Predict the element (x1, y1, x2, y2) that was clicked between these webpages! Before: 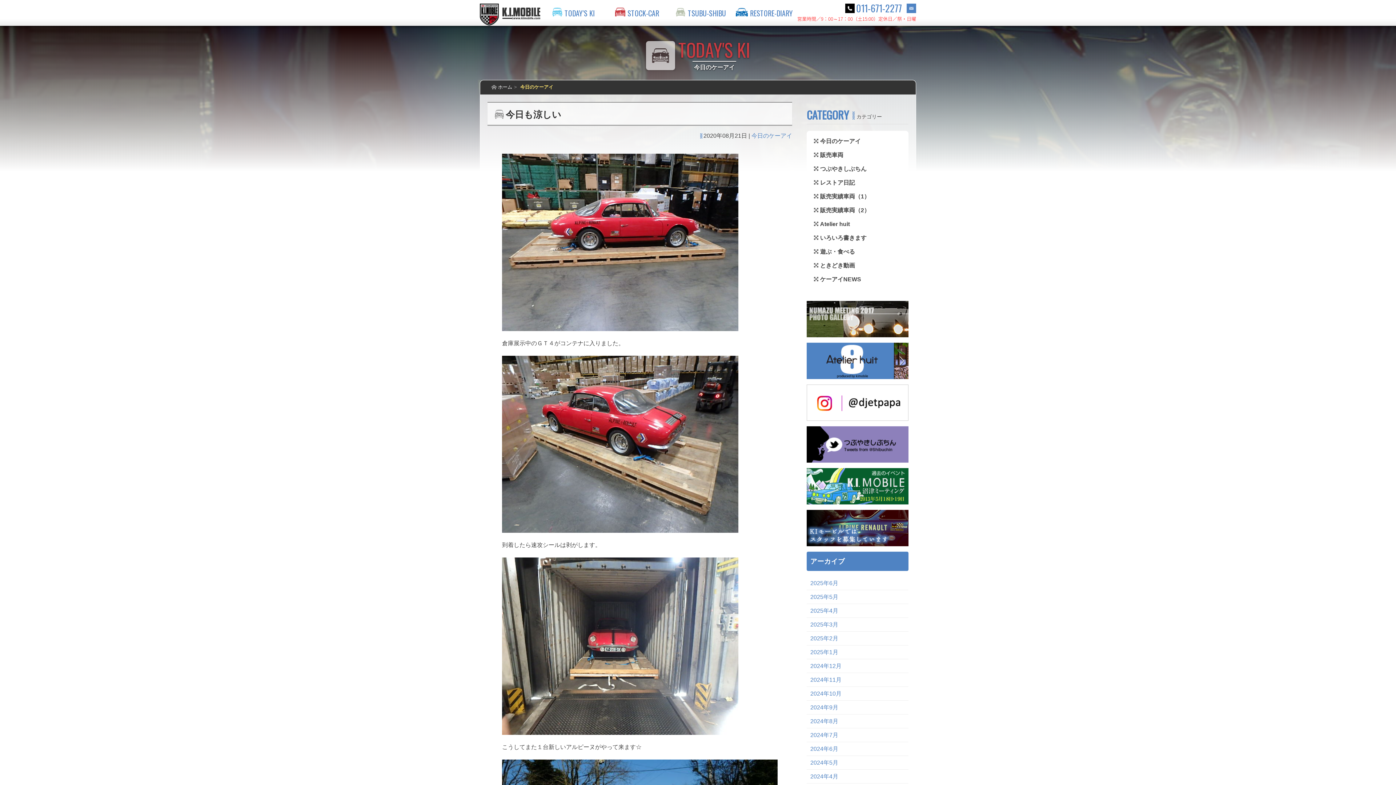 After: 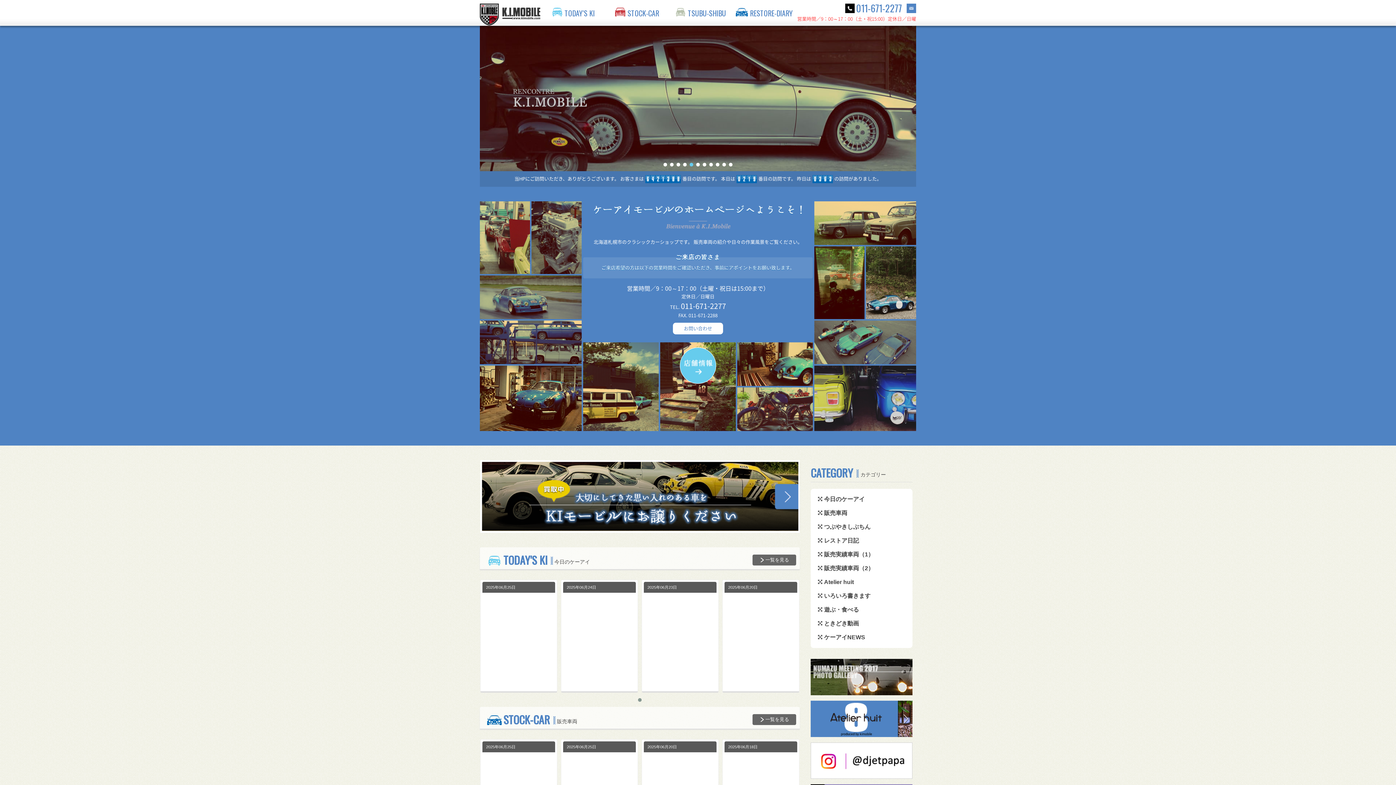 Action: bbox: (480, 16, 541, 25)